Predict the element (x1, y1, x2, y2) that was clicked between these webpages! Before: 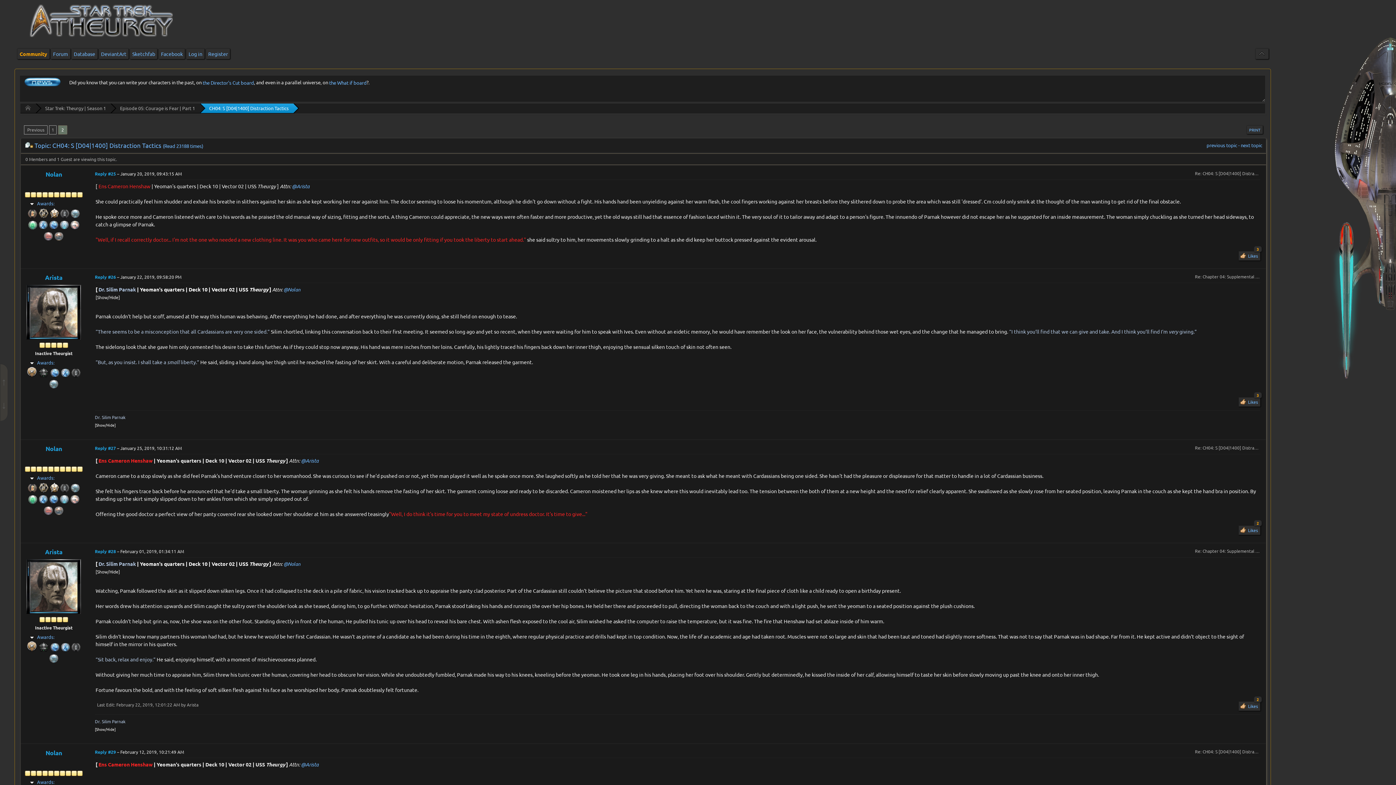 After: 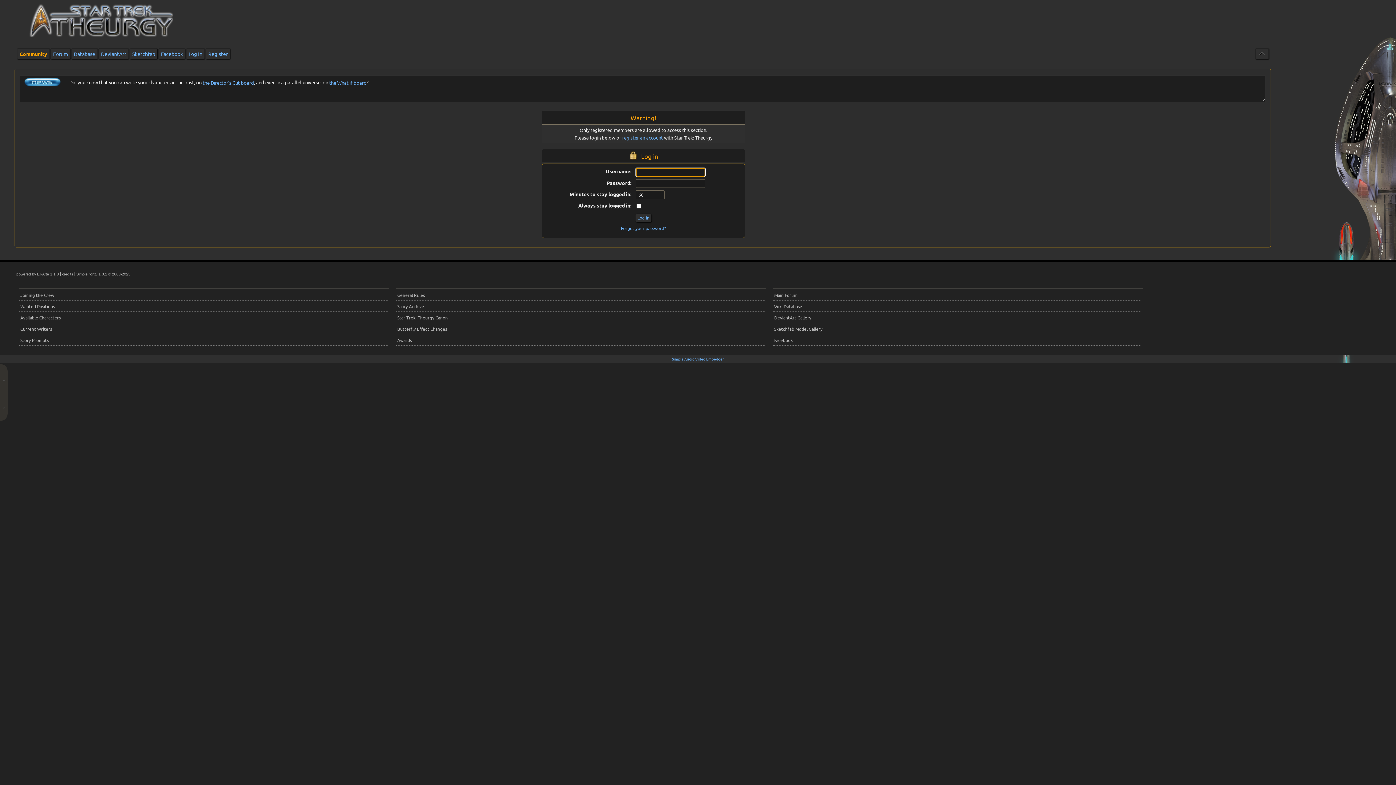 Action: bbox: (37, 779, 54, 785) label: Awards: